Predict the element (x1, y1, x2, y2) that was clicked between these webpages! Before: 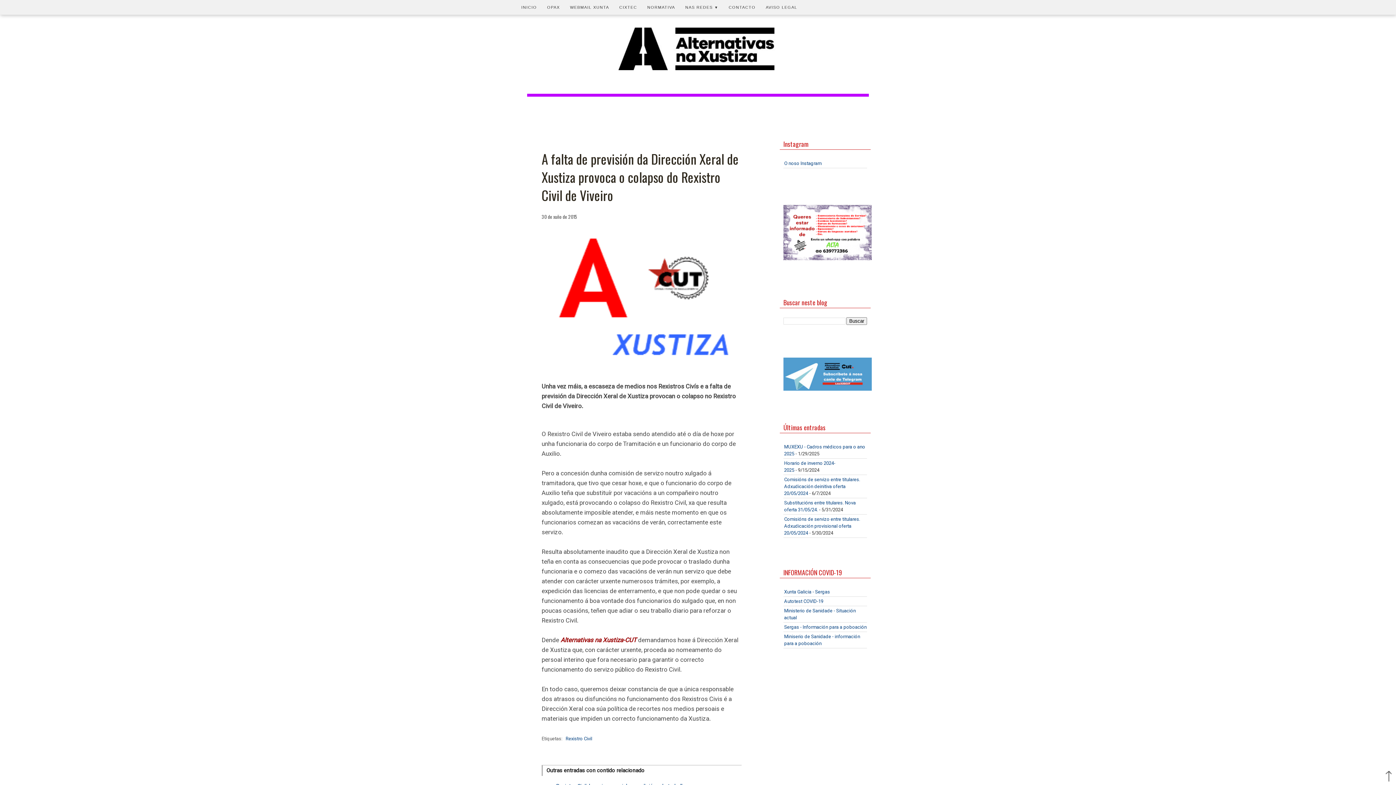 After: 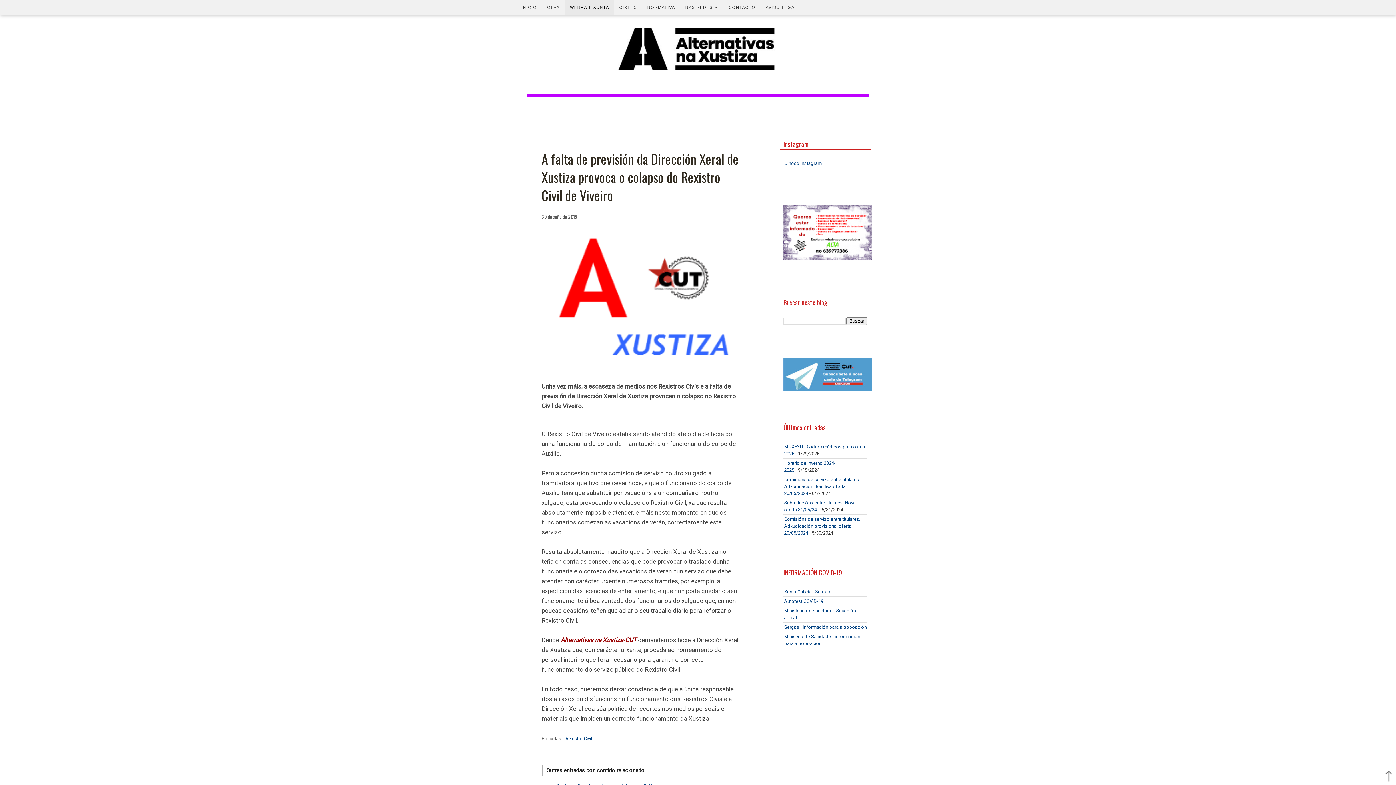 Action: bbox: (565, 0, 614, 14) label: WEBMAIL XUNTA